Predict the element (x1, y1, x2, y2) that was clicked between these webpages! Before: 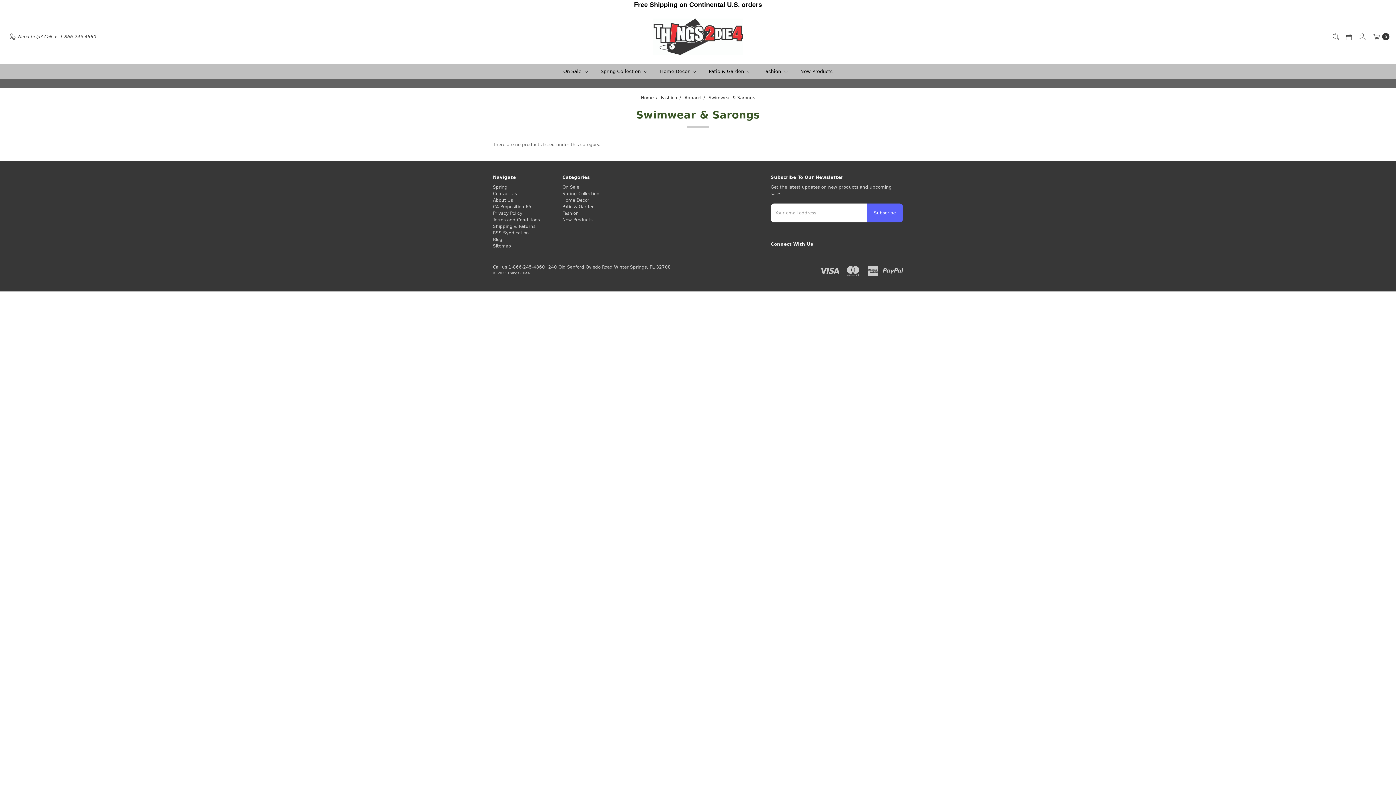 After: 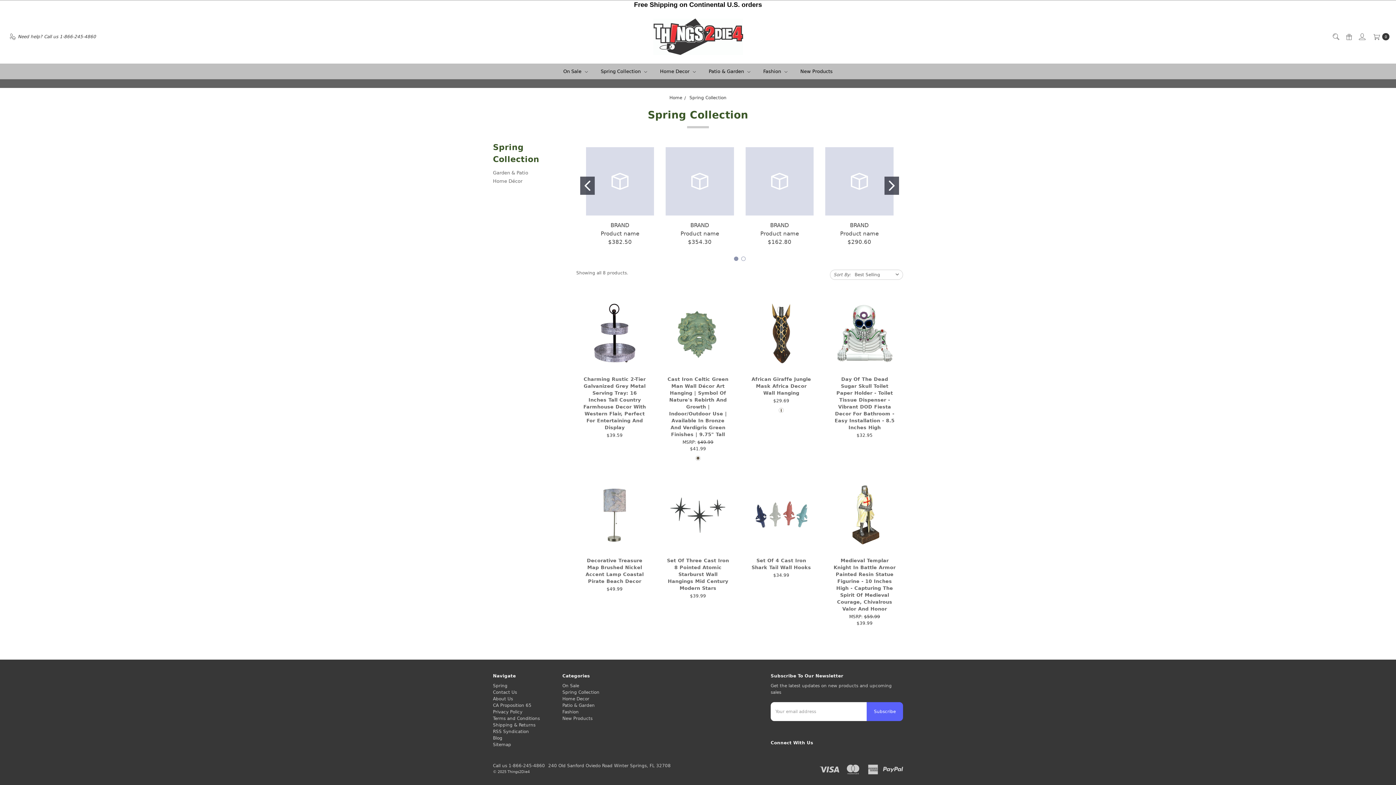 Action: bbox: (562, 191, 599, 196) label: Spring Collection